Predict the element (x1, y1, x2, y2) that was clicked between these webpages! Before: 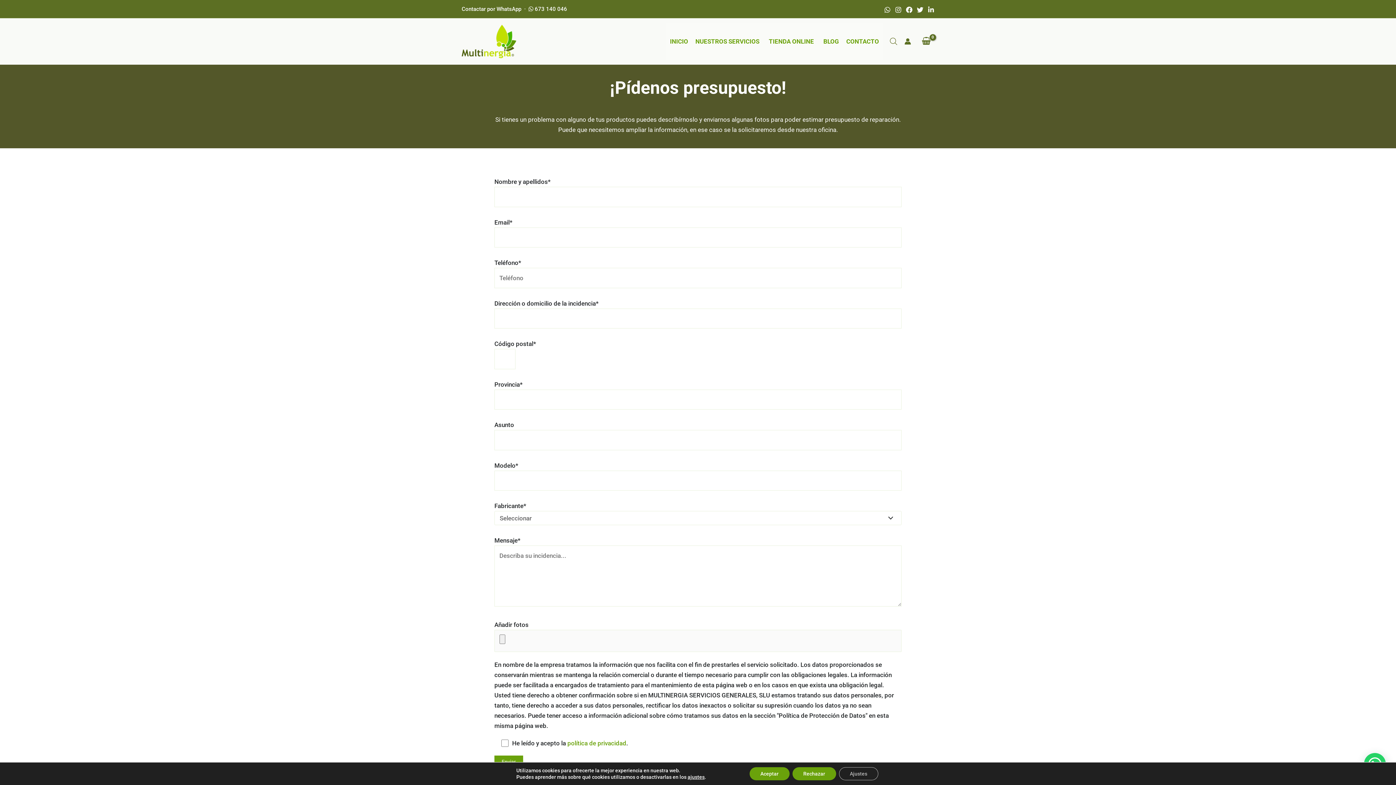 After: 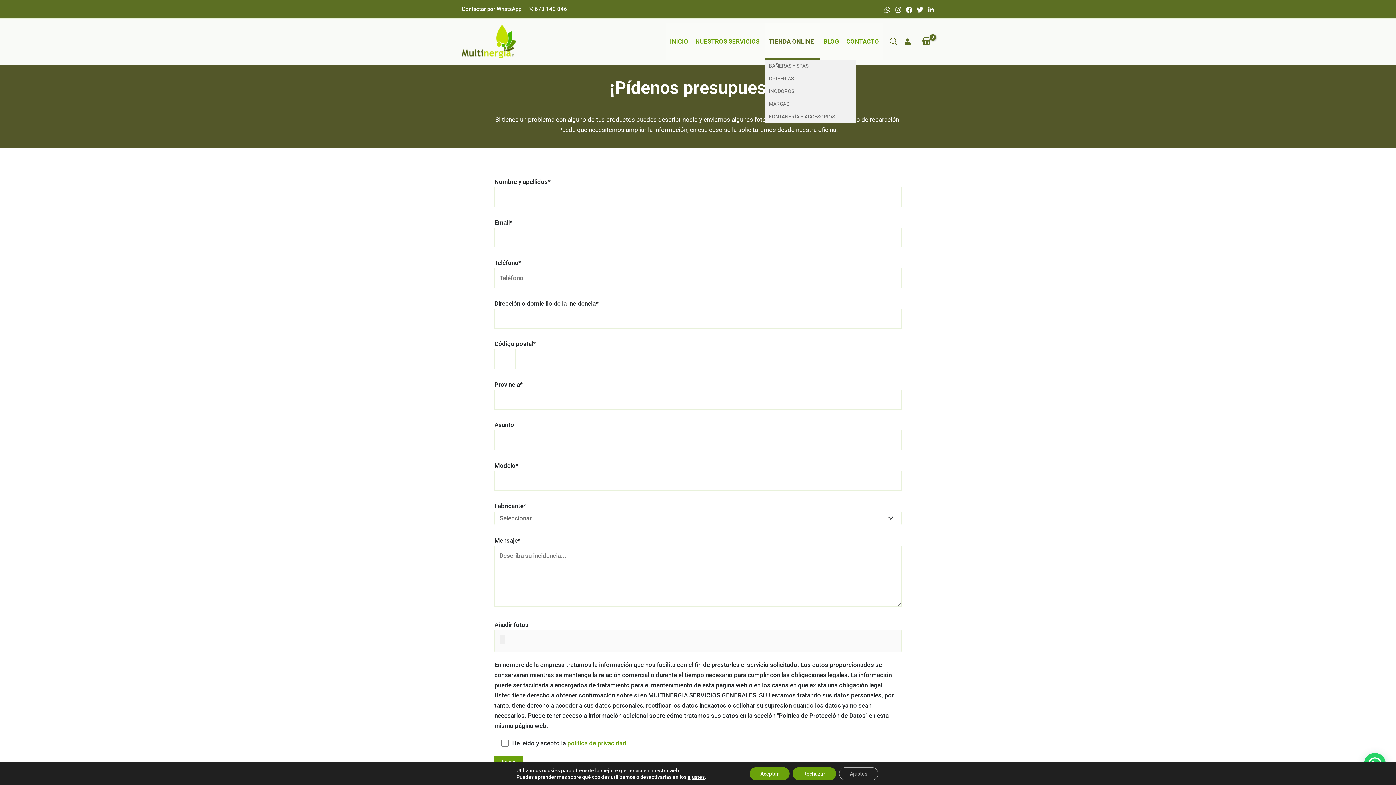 Action: bbox: (765, 23, 819, 59) label: TIENDA ONLINE